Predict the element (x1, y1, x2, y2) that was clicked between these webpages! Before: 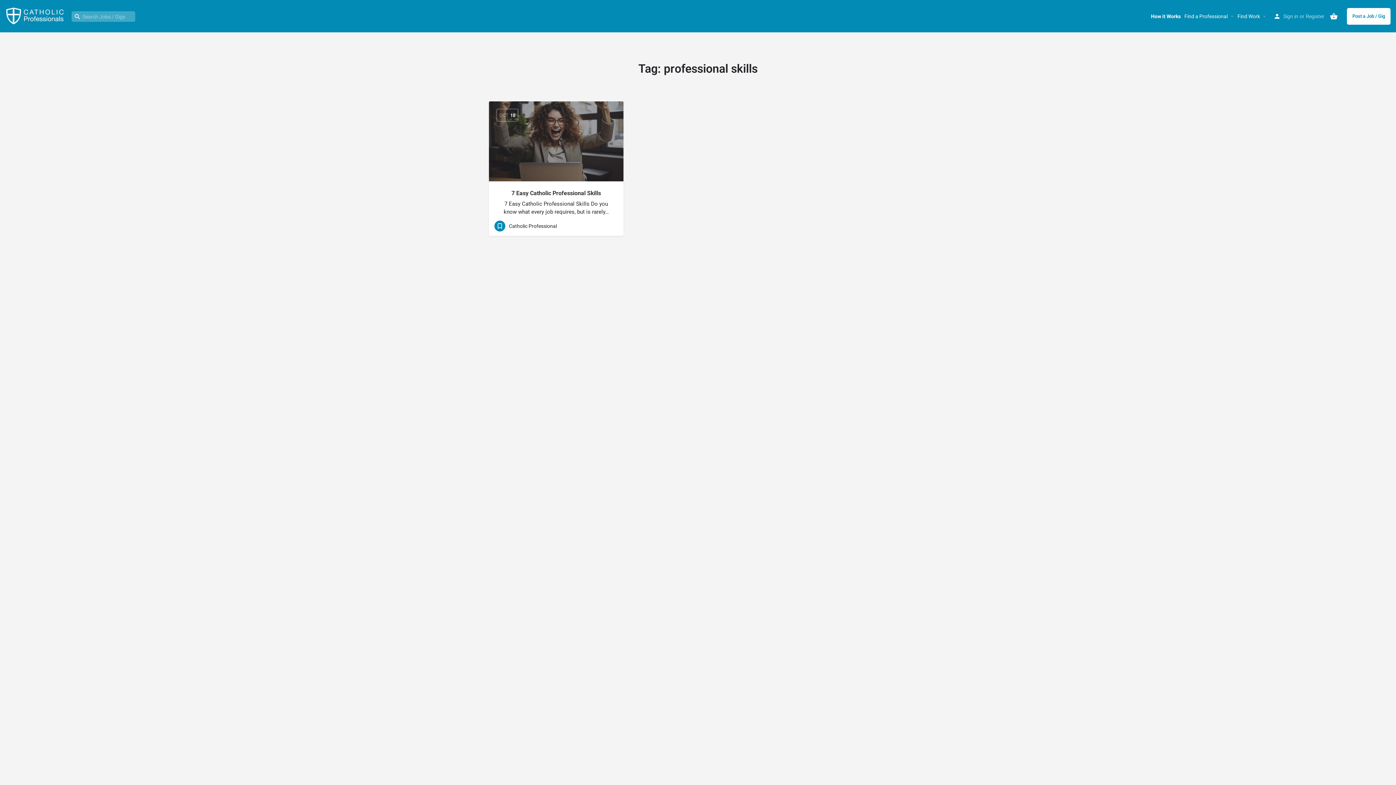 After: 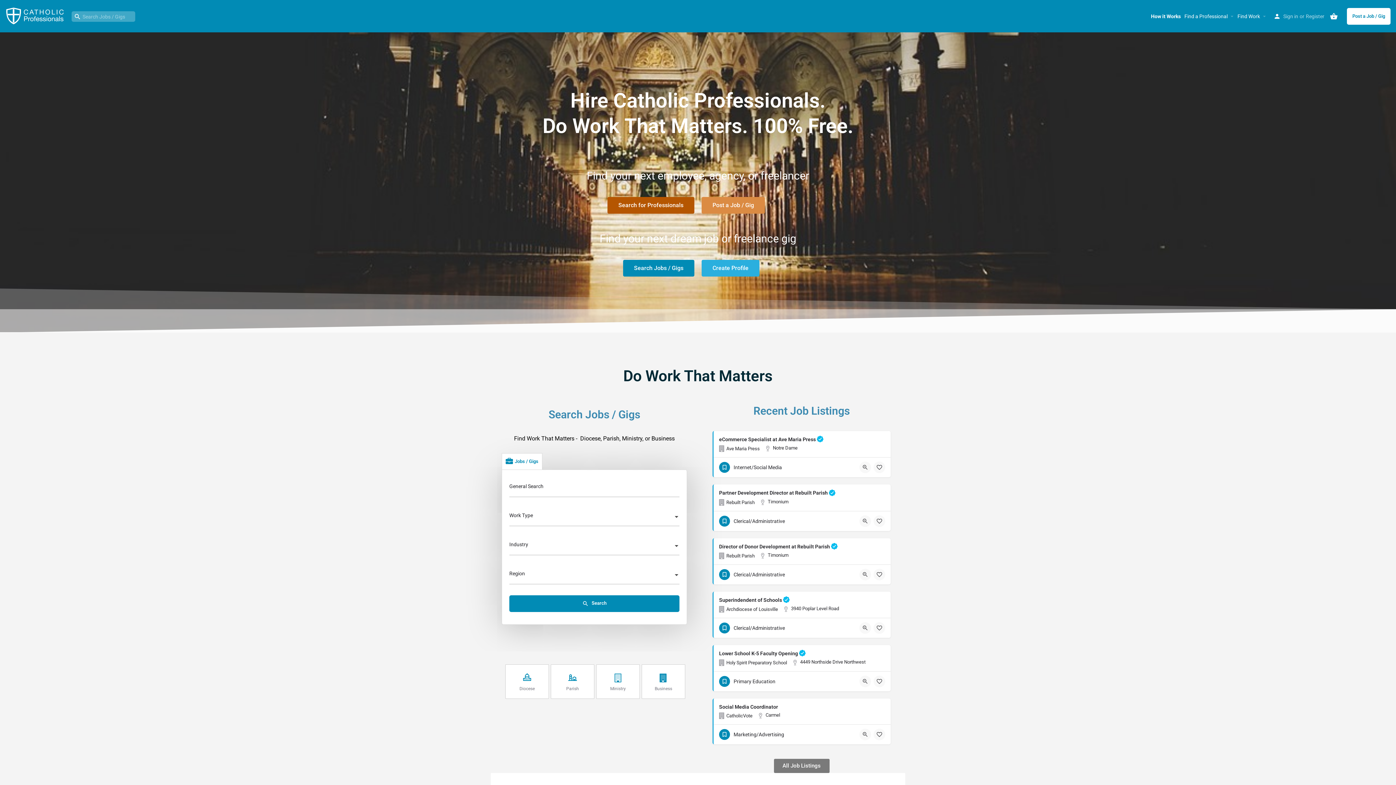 Action: bbox: (5, 12, 66, 18)